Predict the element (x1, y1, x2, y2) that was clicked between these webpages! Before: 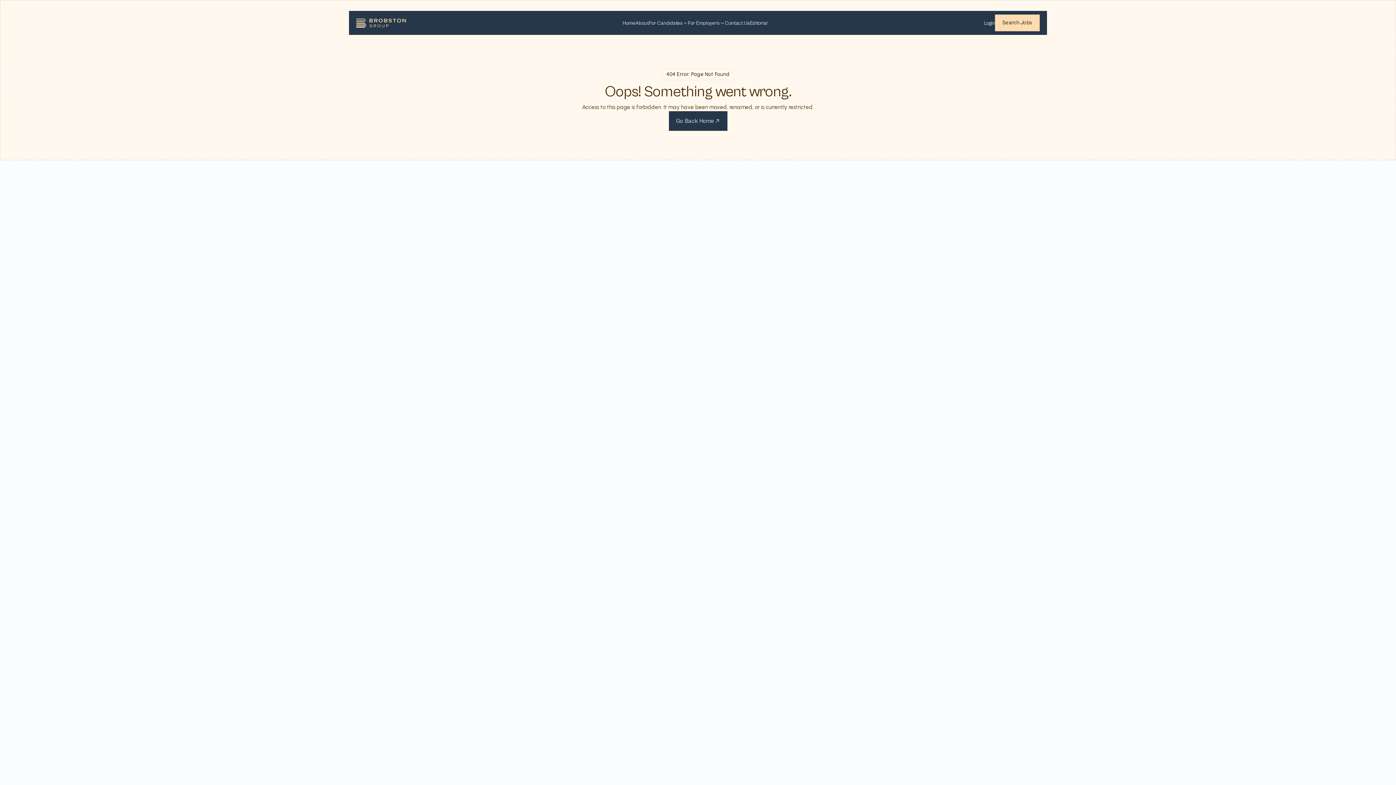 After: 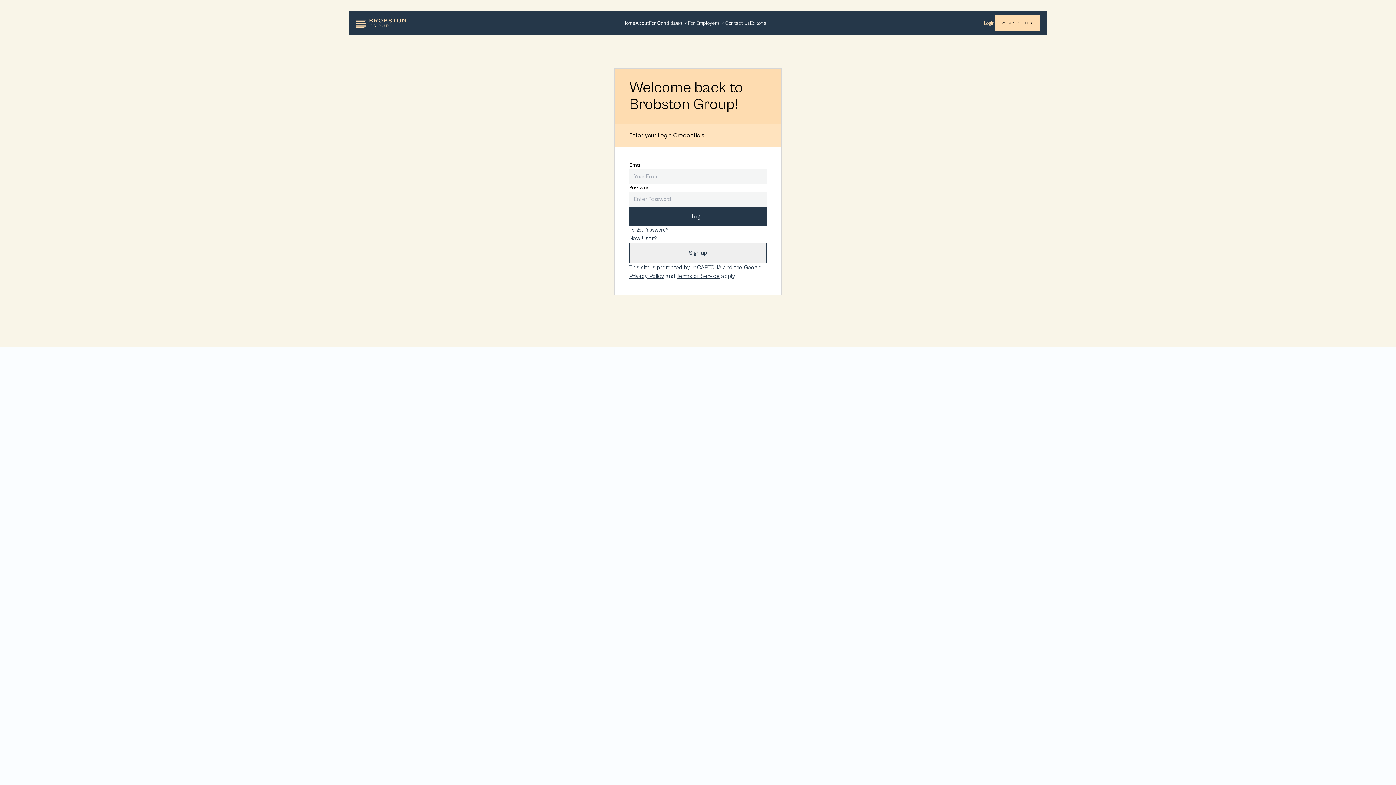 Action: bbox: (984, 18, 995, 27) label: Login